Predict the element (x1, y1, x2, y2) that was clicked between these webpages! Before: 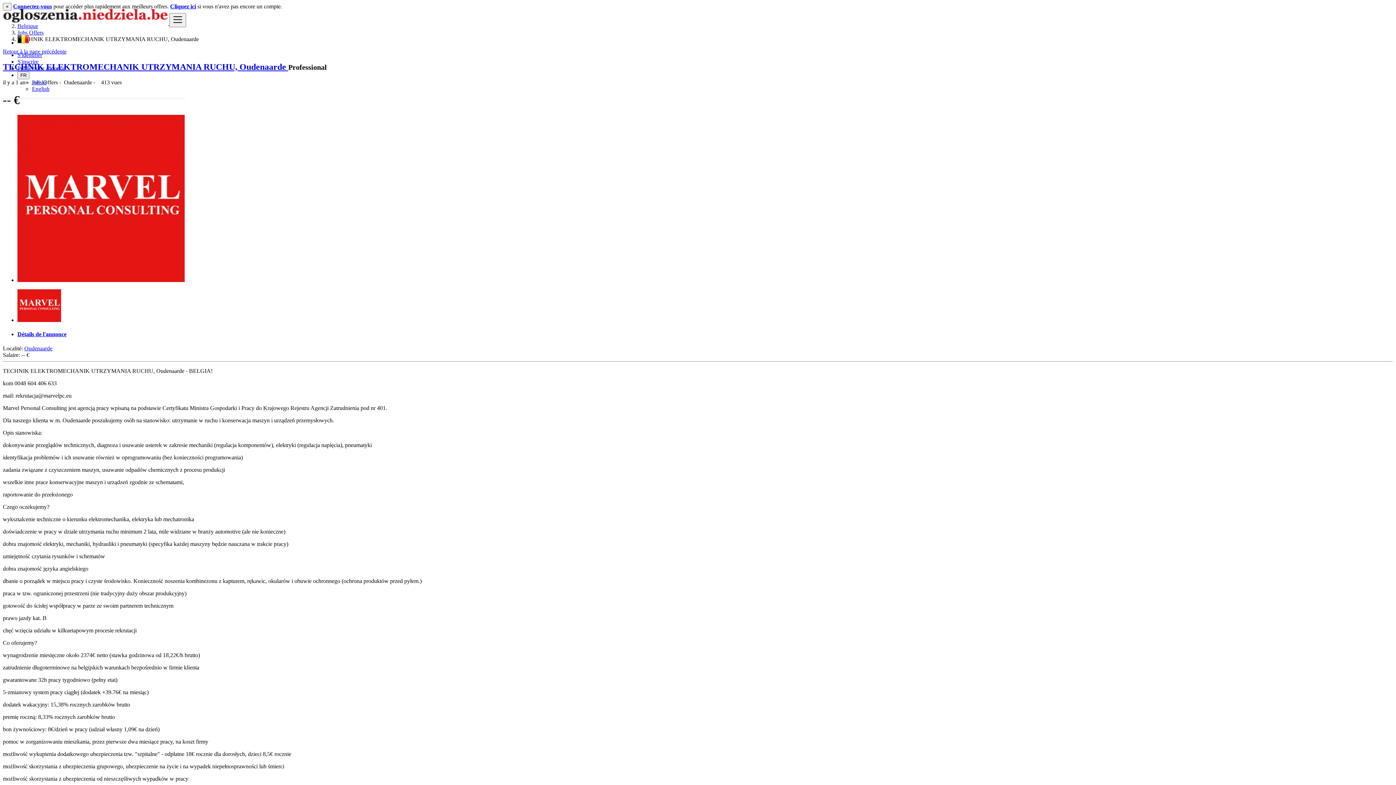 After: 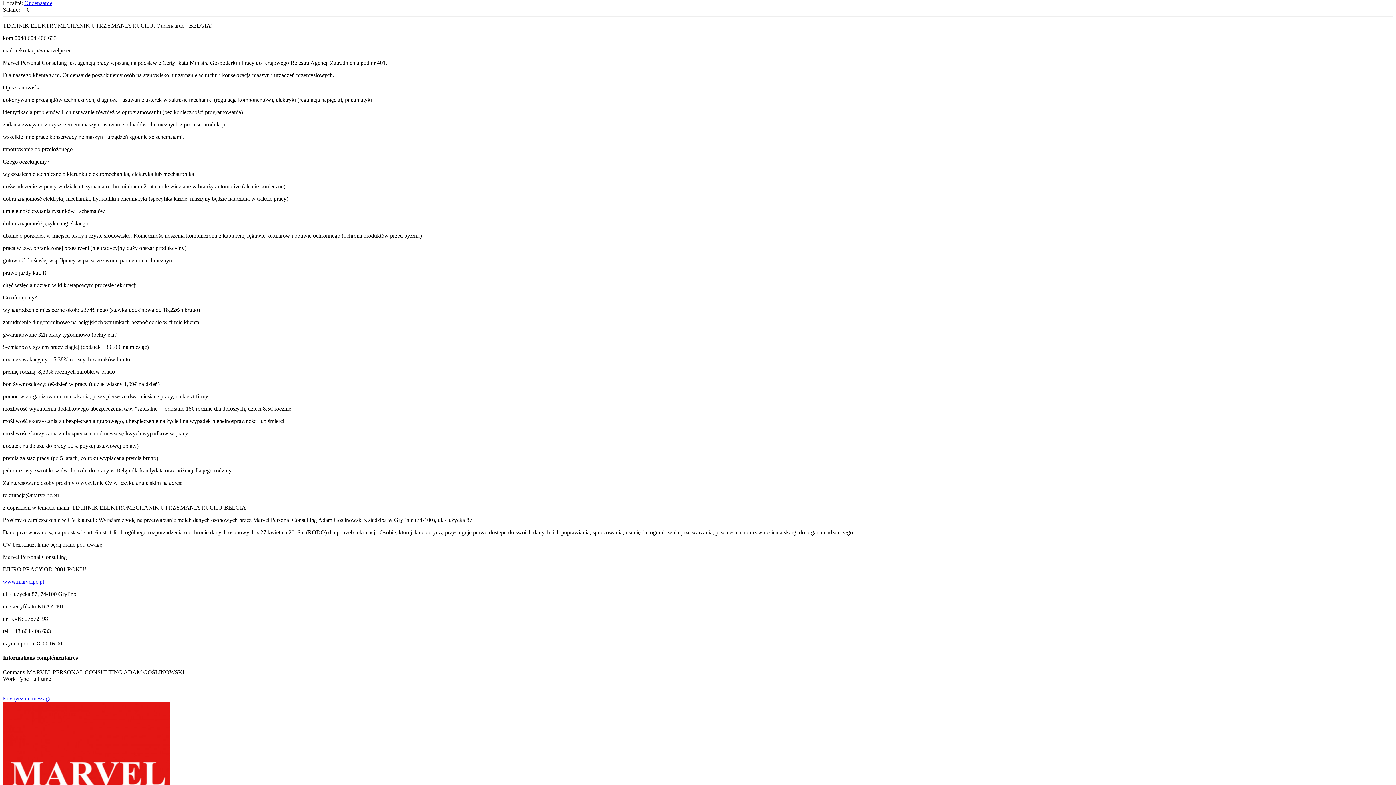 Action: label: Détails de l'annonce bbox: (17, 331, 1393, 337)